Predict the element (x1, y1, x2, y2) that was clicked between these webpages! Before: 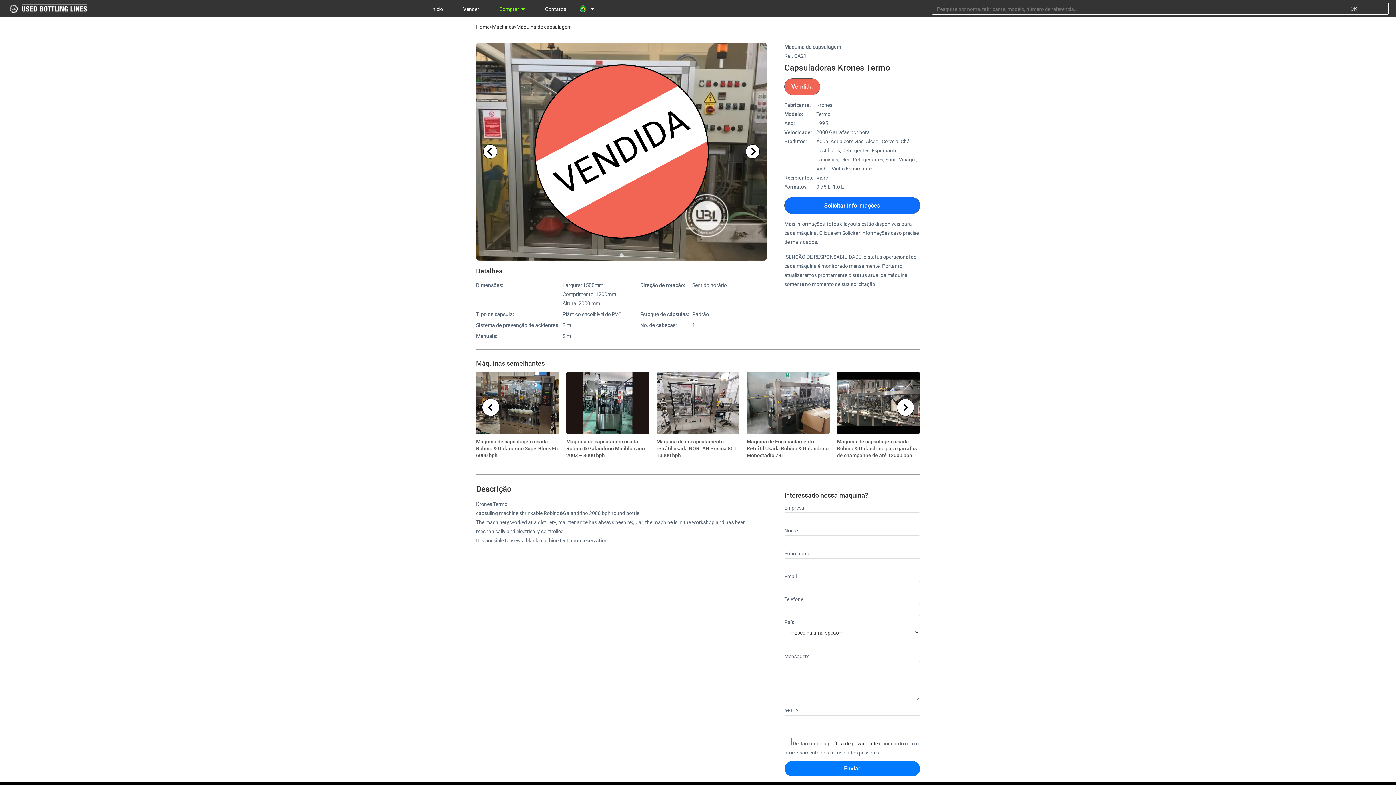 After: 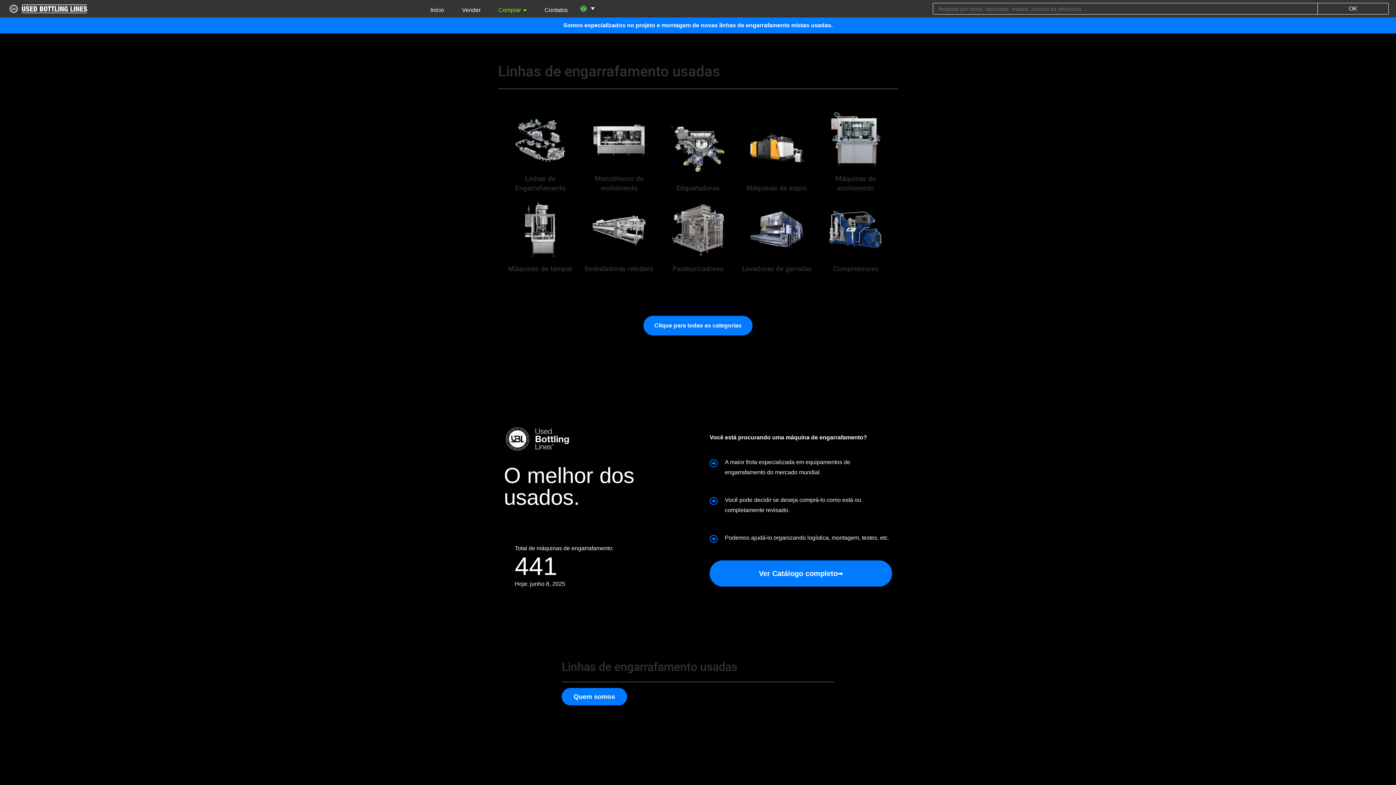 Action: label: Início bbox: (421, 1, 453, 17)